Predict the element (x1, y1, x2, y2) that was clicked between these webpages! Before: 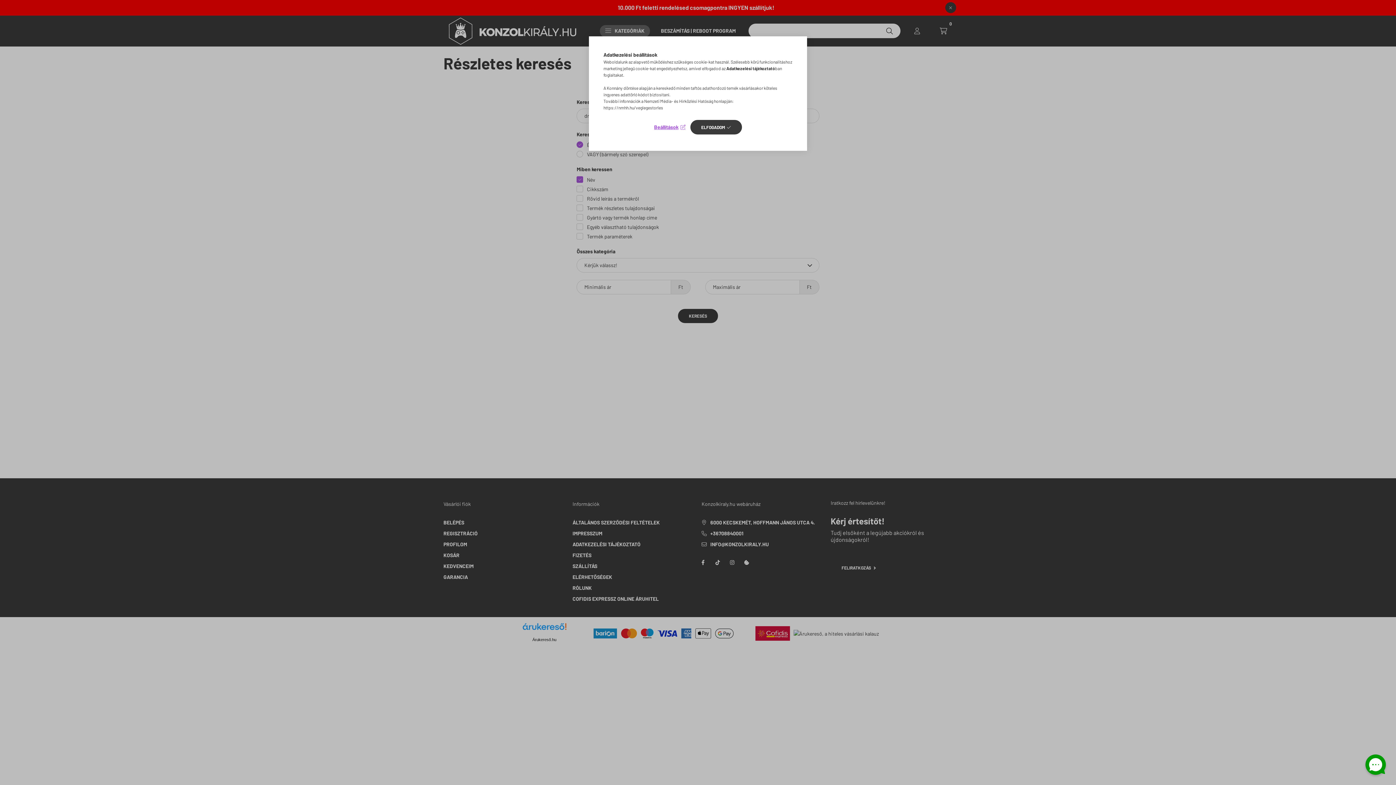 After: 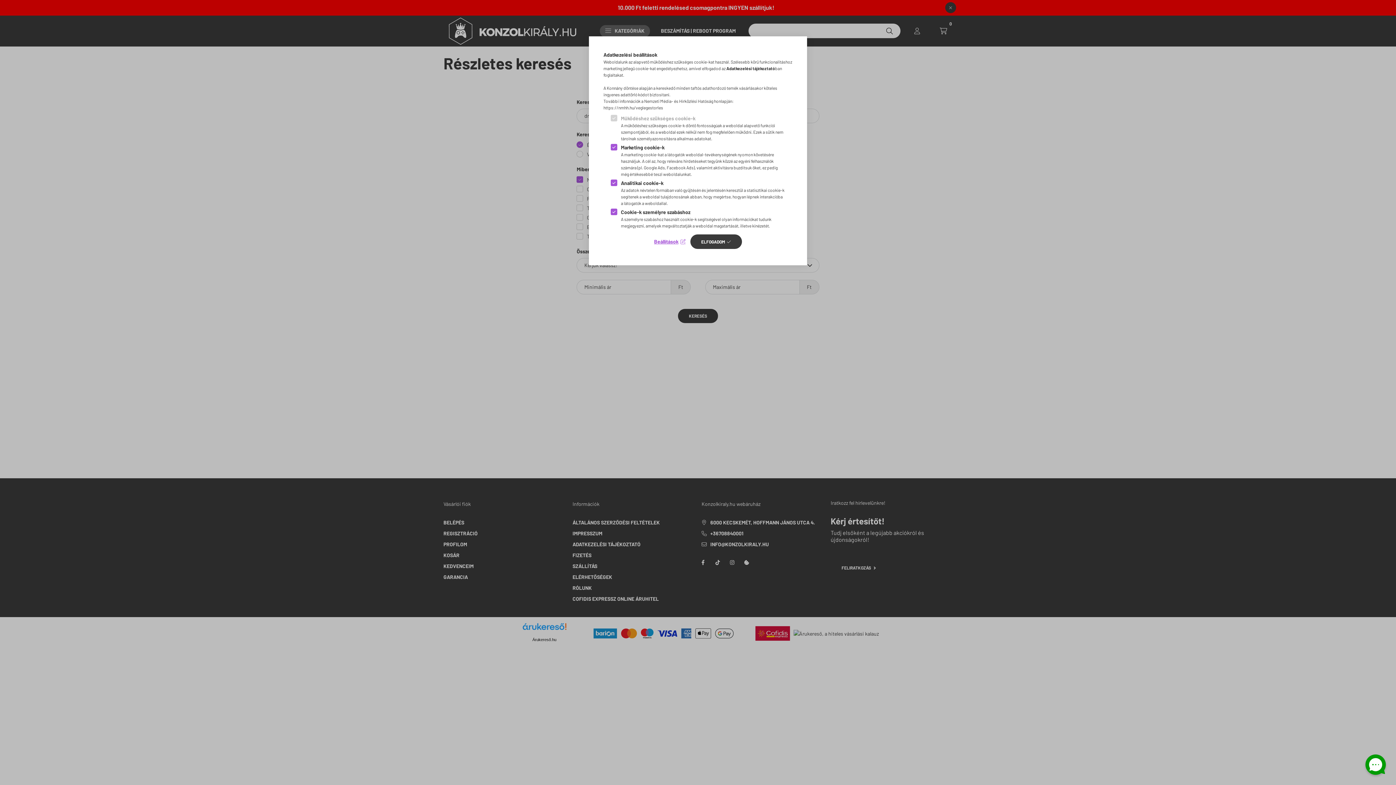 Action: label: Beállítások bbox: (654, 122, 685, 132)